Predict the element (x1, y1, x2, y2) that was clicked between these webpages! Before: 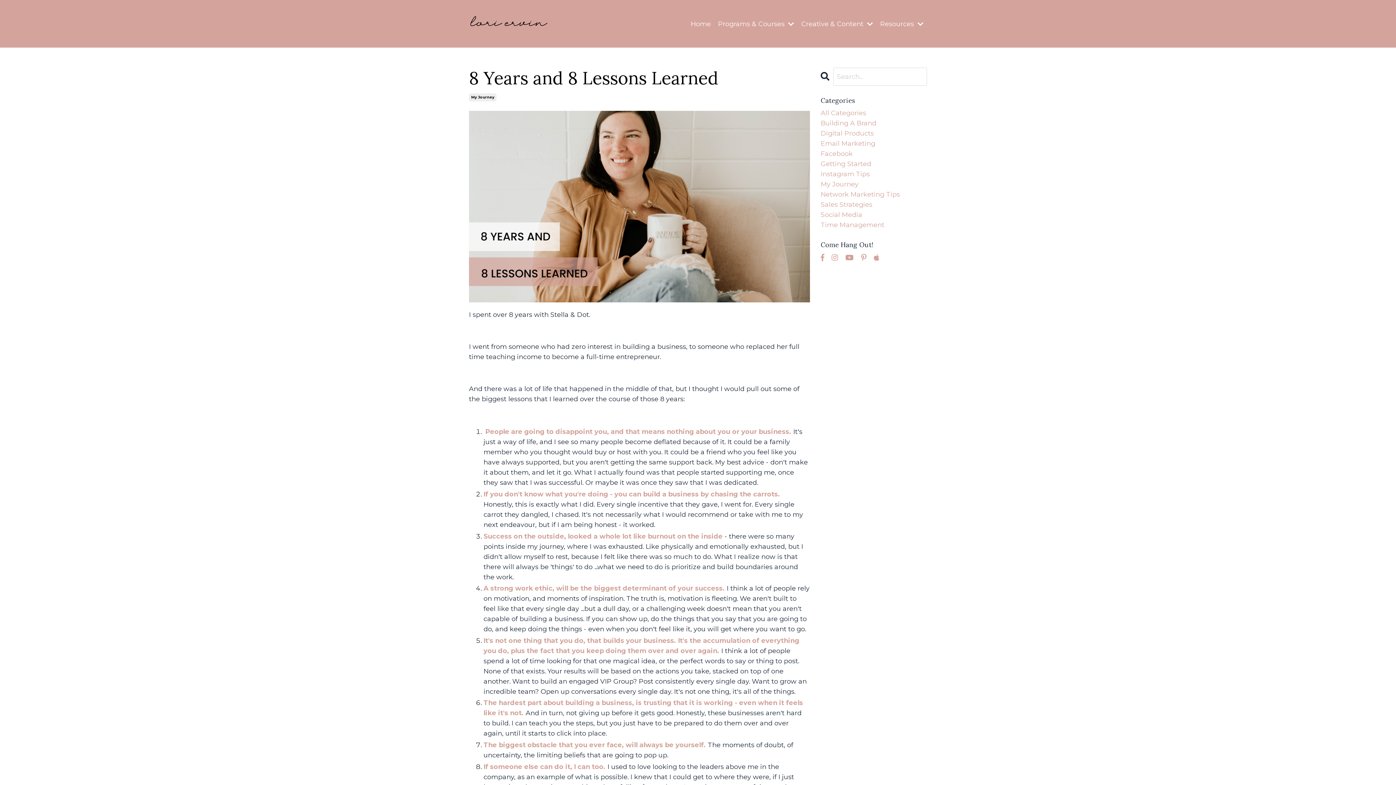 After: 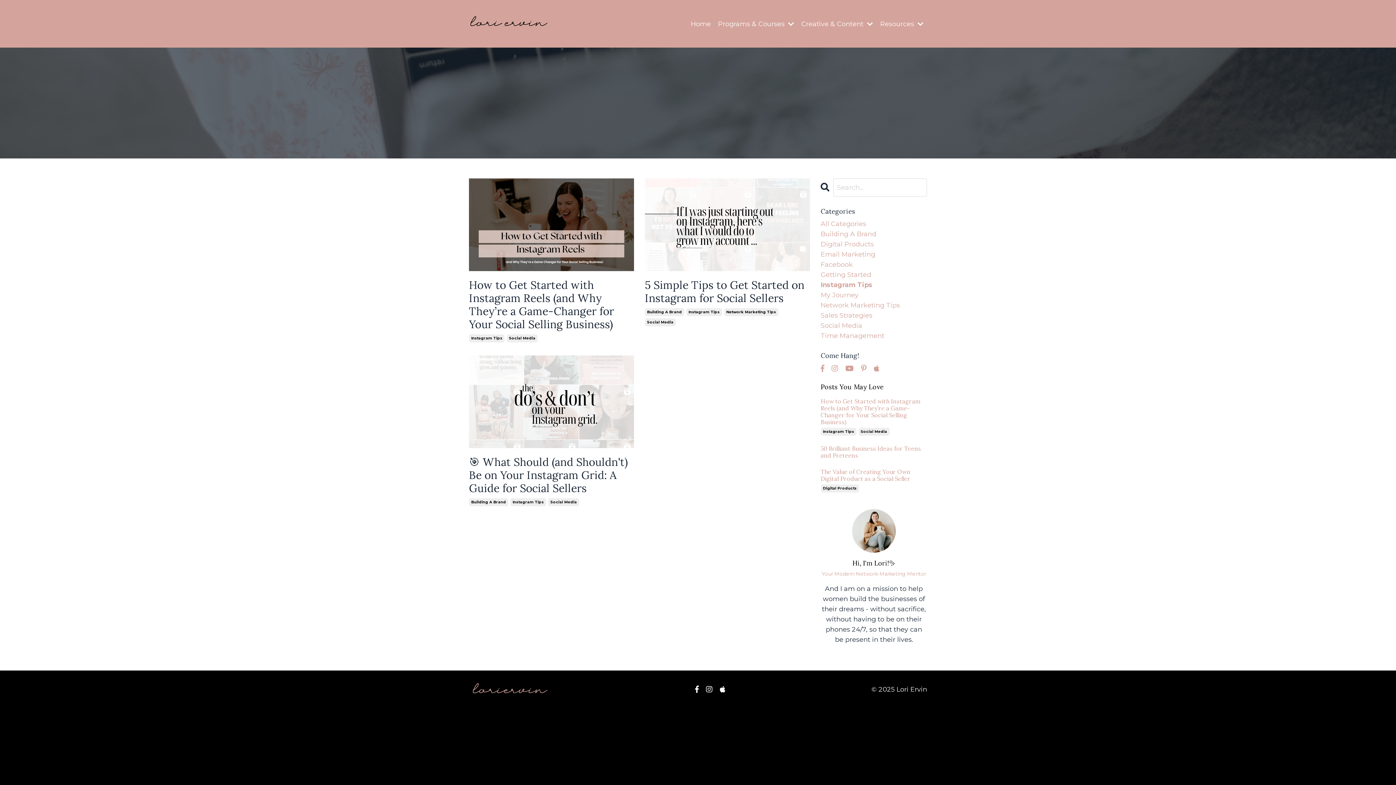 Action: bbox: (820, 169, 927, 179) label: Instagram Tips